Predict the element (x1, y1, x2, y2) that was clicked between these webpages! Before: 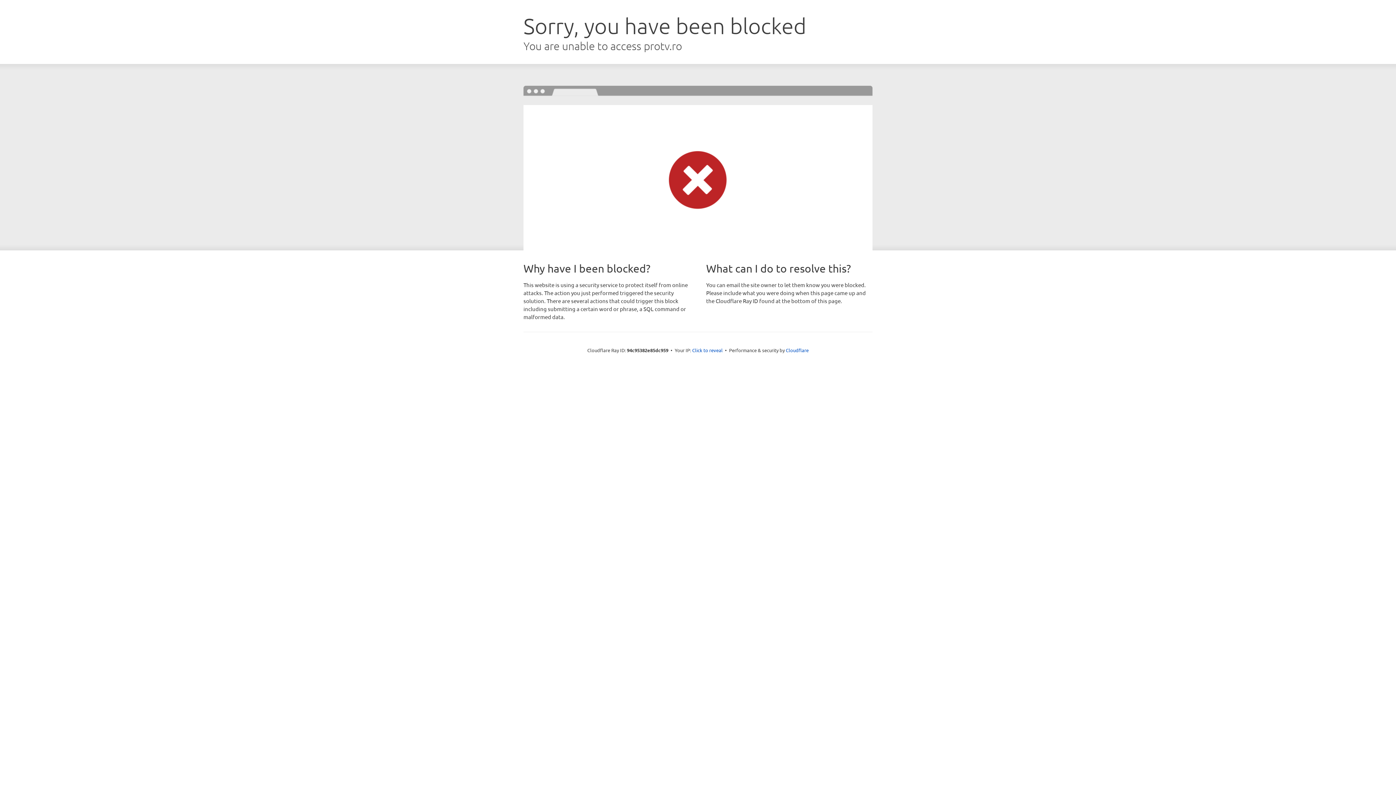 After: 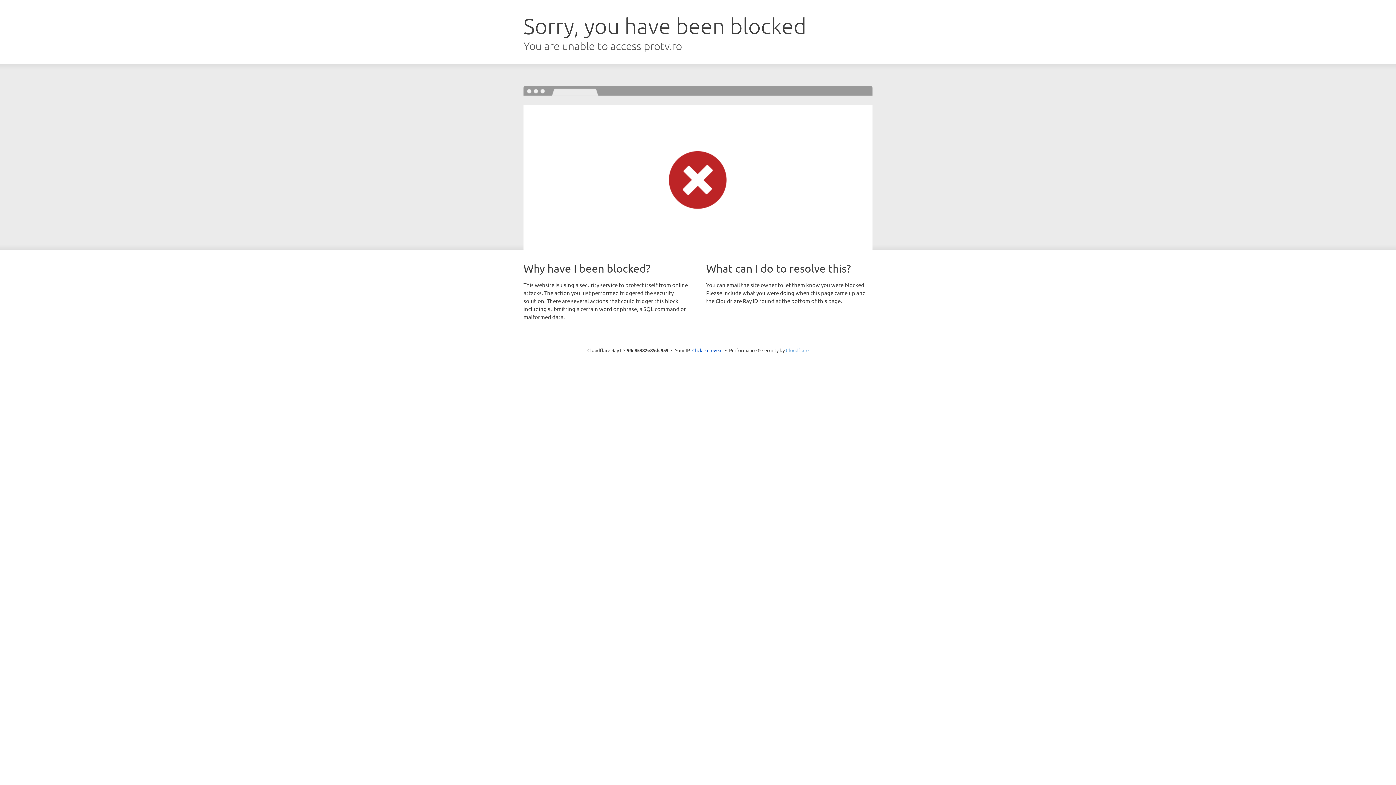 Action: bbox: (786, 347, 808, 353) label: Cloudflare